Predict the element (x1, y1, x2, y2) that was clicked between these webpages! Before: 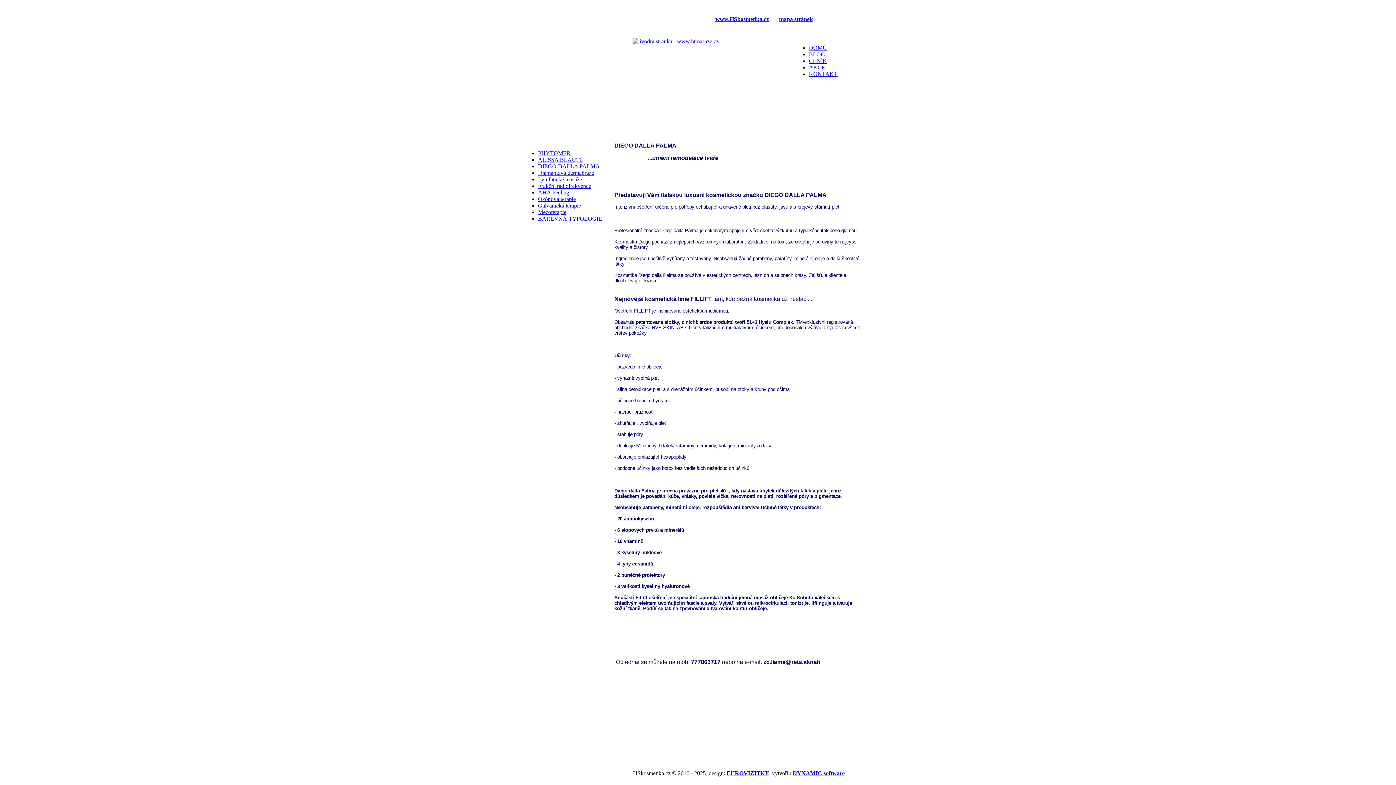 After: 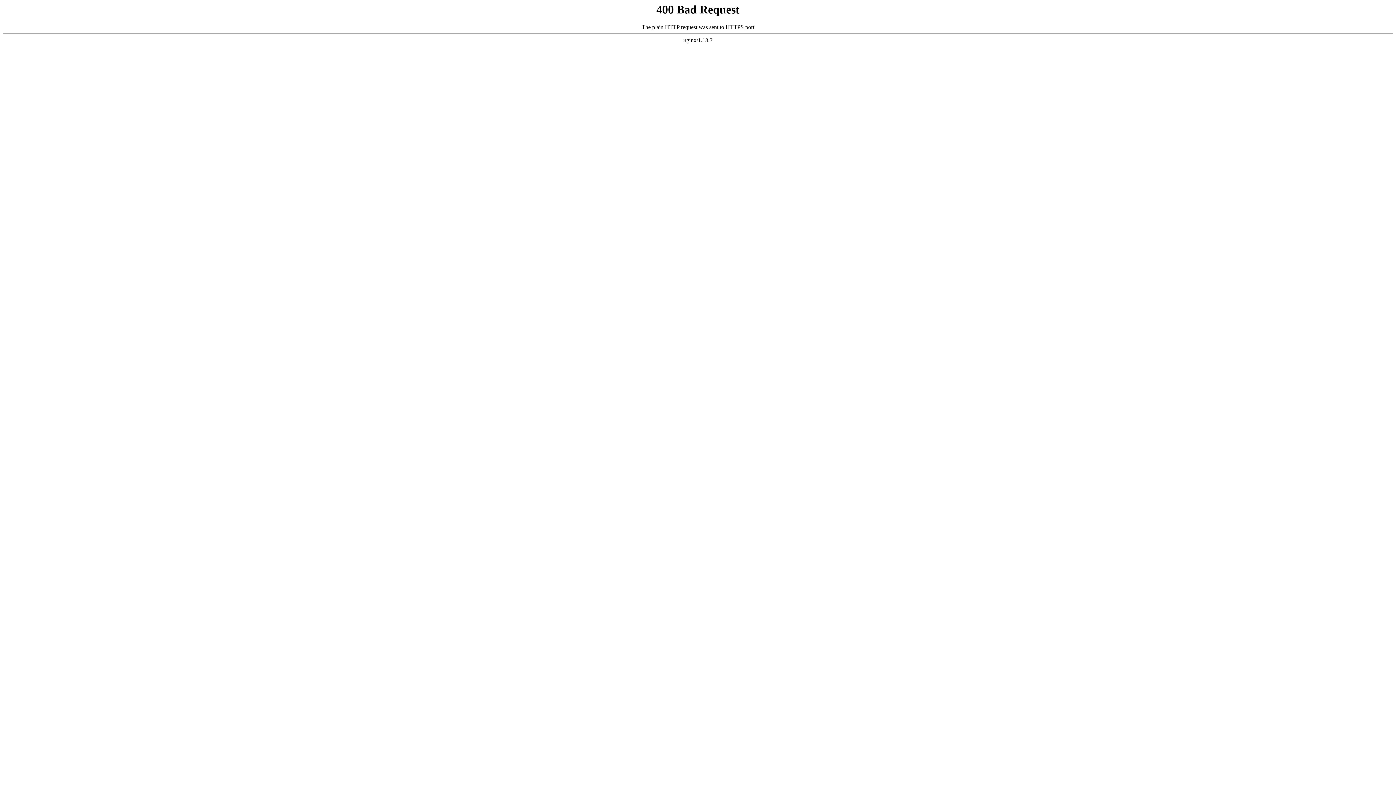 Action: label: AHA Peeling bbox: (538, 189, 569, 195)